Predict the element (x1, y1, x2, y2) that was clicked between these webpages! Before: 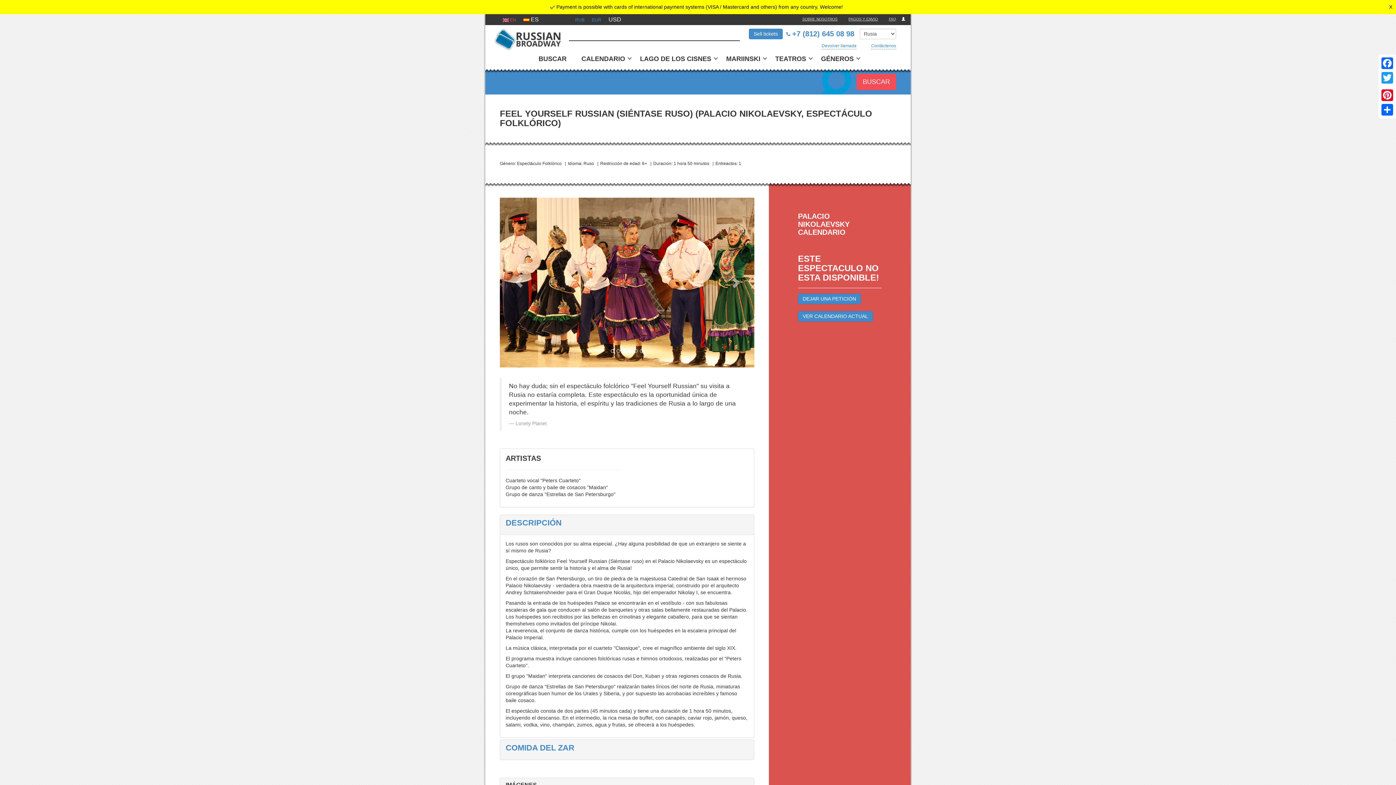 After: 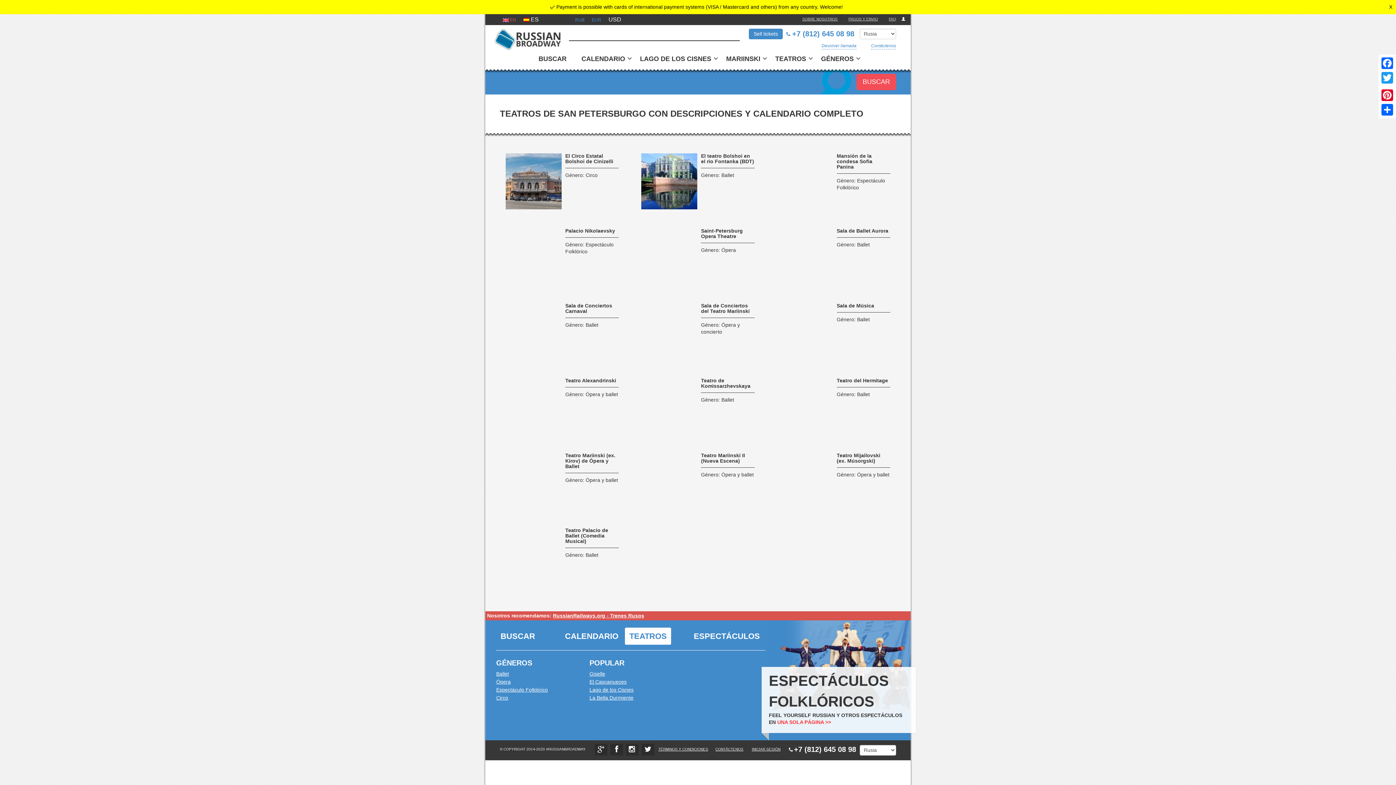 Action: label: TEATROS bbox: (768, 54, 812, 63)